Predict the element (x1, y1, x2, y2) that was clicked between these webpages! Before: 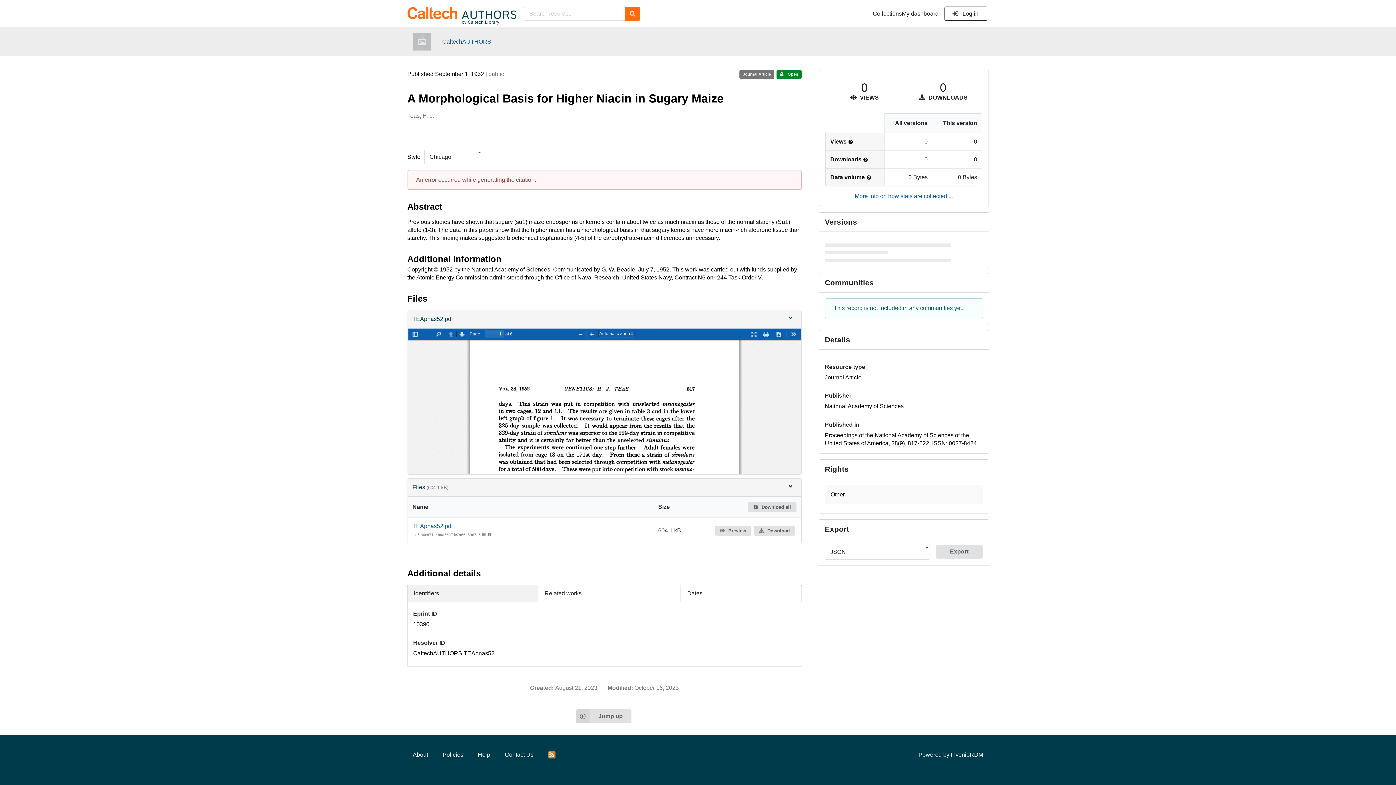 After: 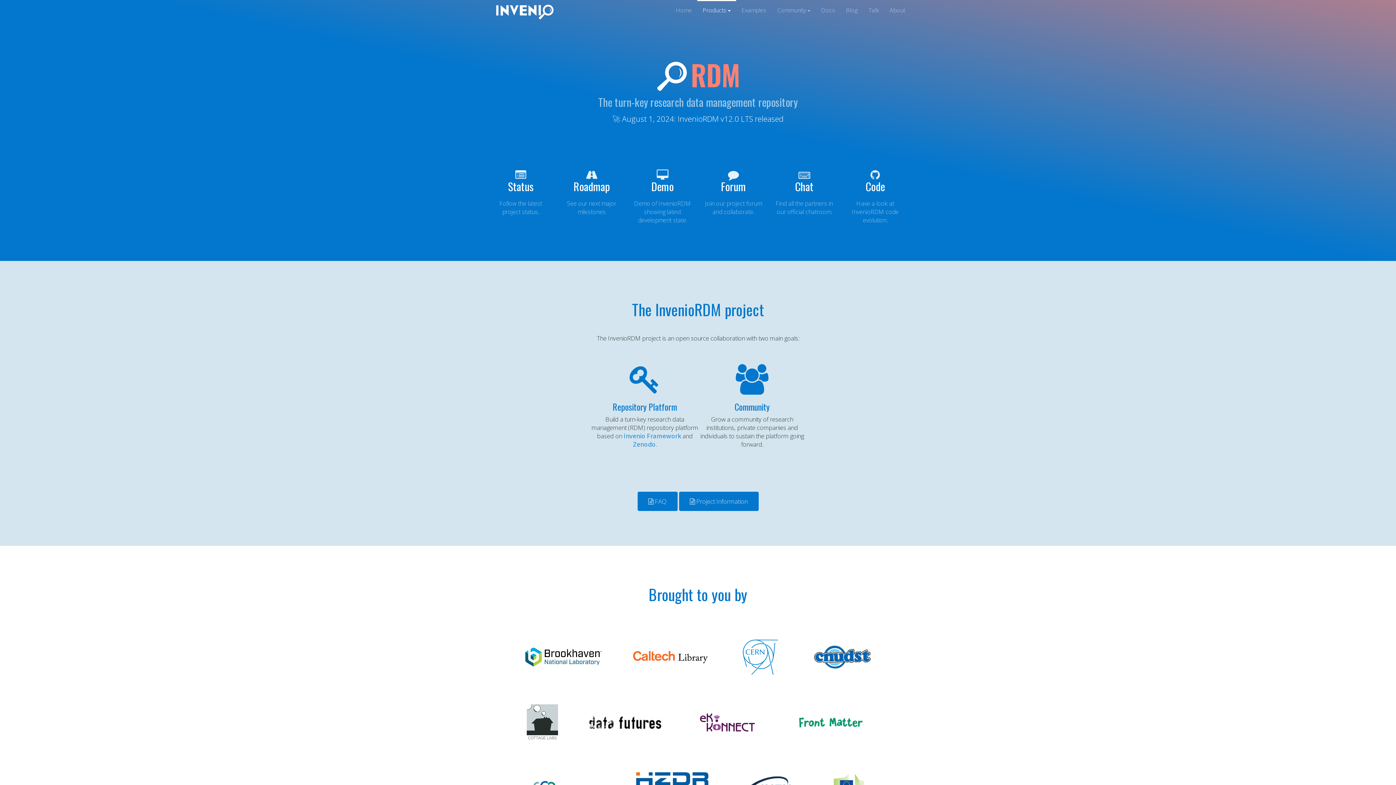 Action: label: InvenioRDM bbox: (951, 751, 983, 758)